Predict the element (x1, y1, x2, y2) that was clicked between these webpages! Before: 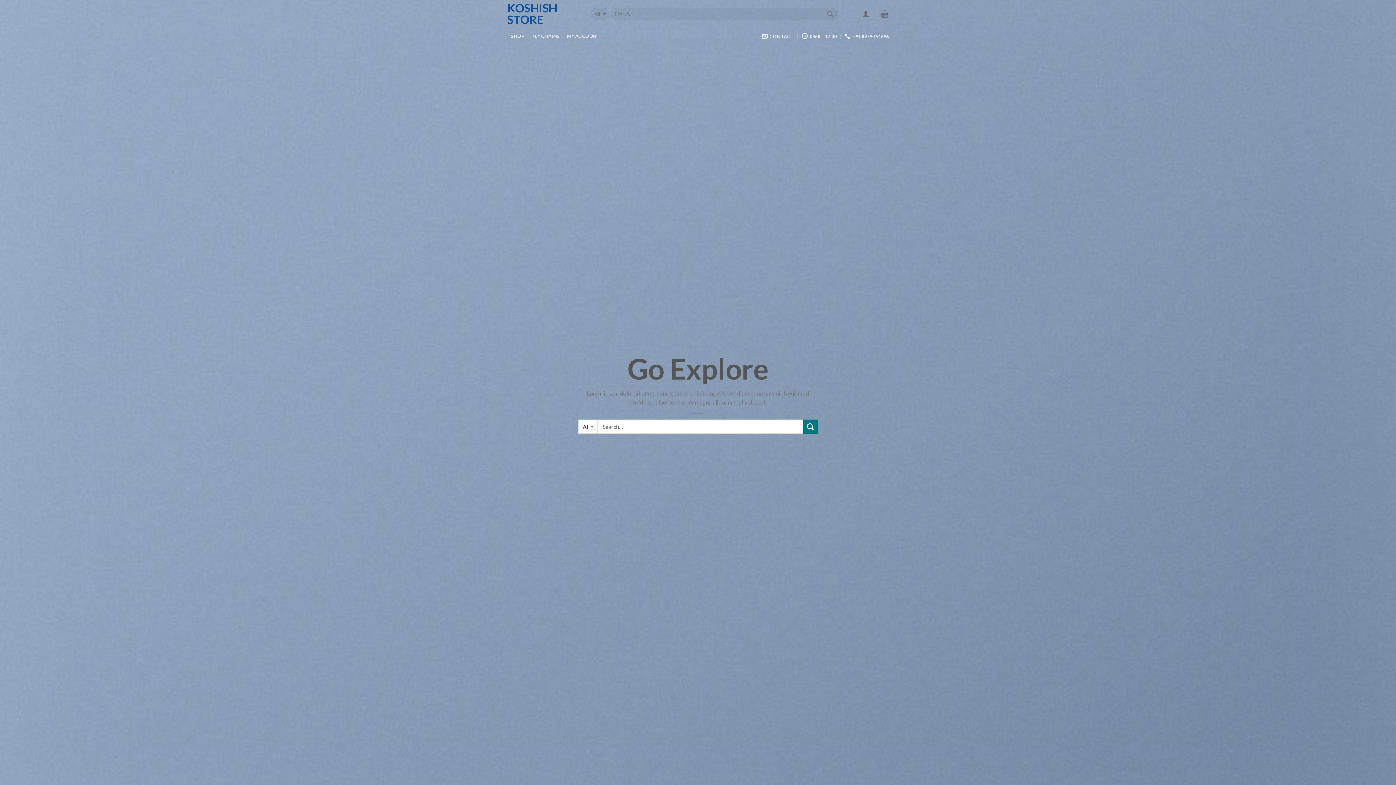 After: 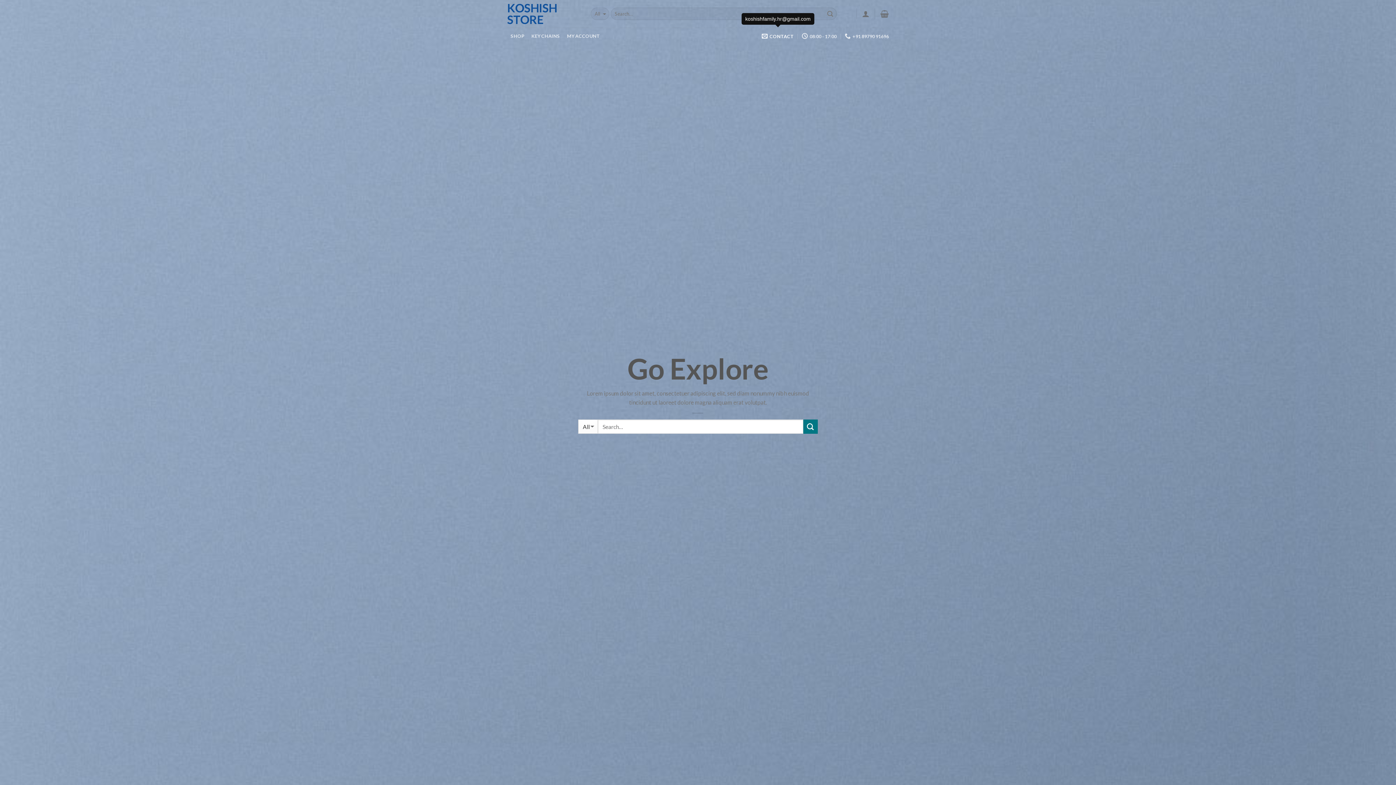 Action: label: CONTACT bbox: (761, 28, 794, 43)